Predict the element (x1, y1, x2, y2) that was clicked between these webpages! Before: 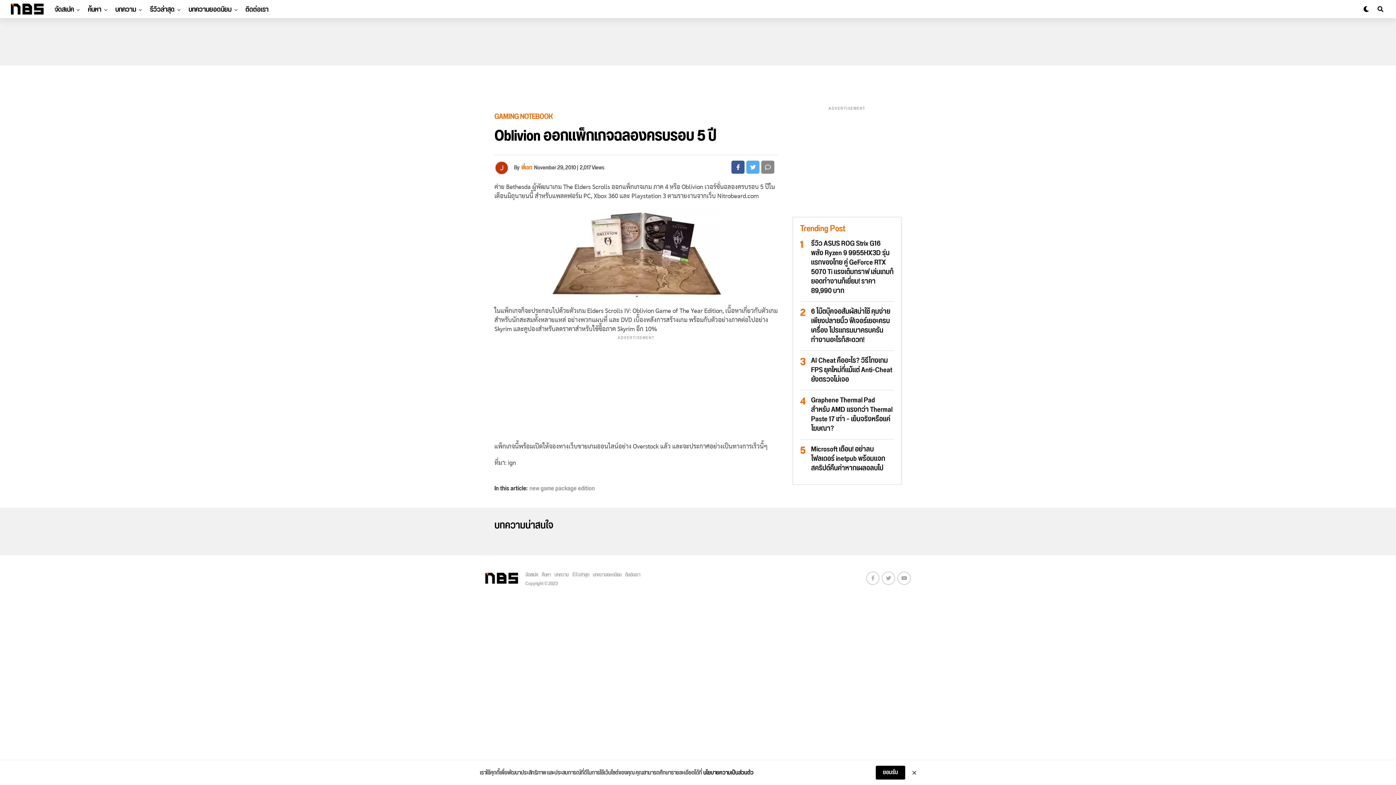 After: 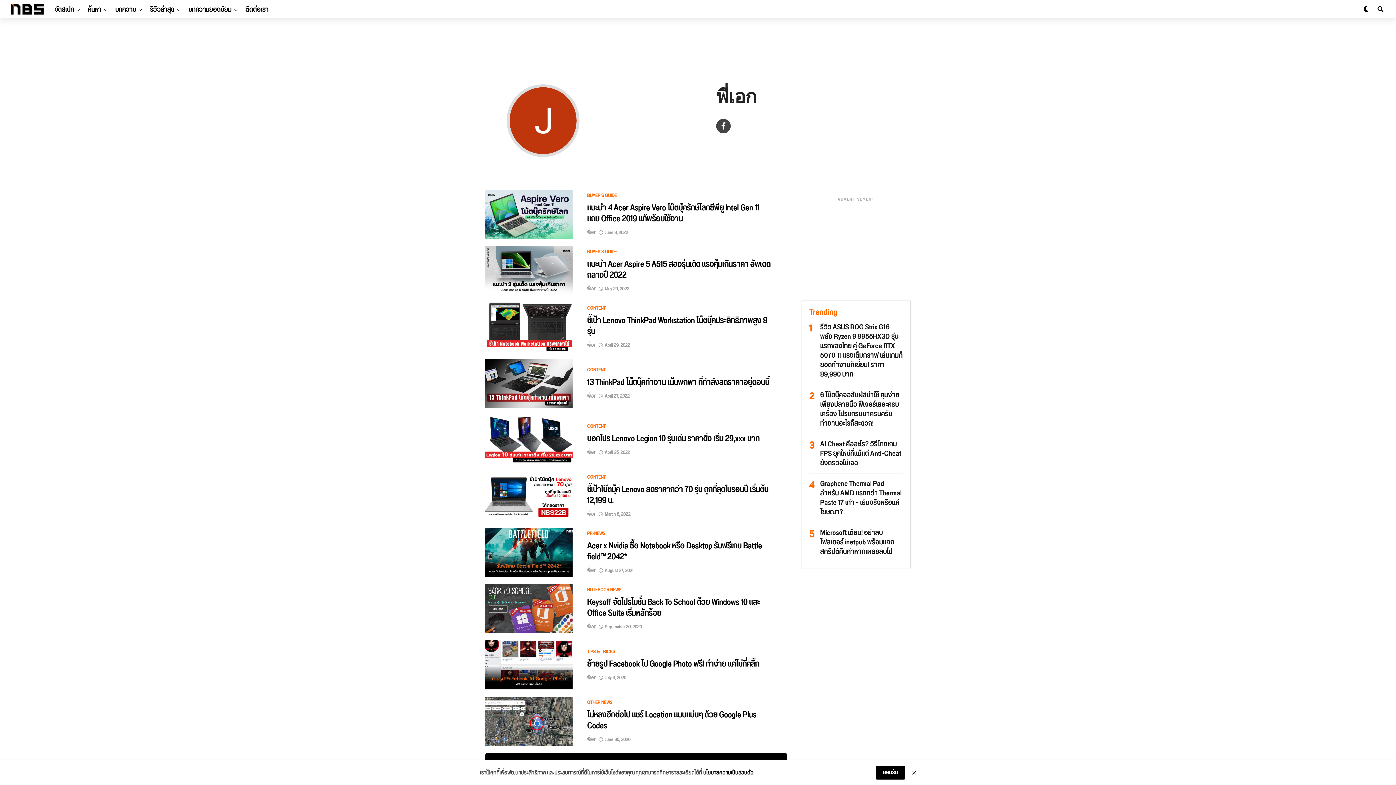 Action: label: พี่เอก bbox: (521, 162, 532, 173)